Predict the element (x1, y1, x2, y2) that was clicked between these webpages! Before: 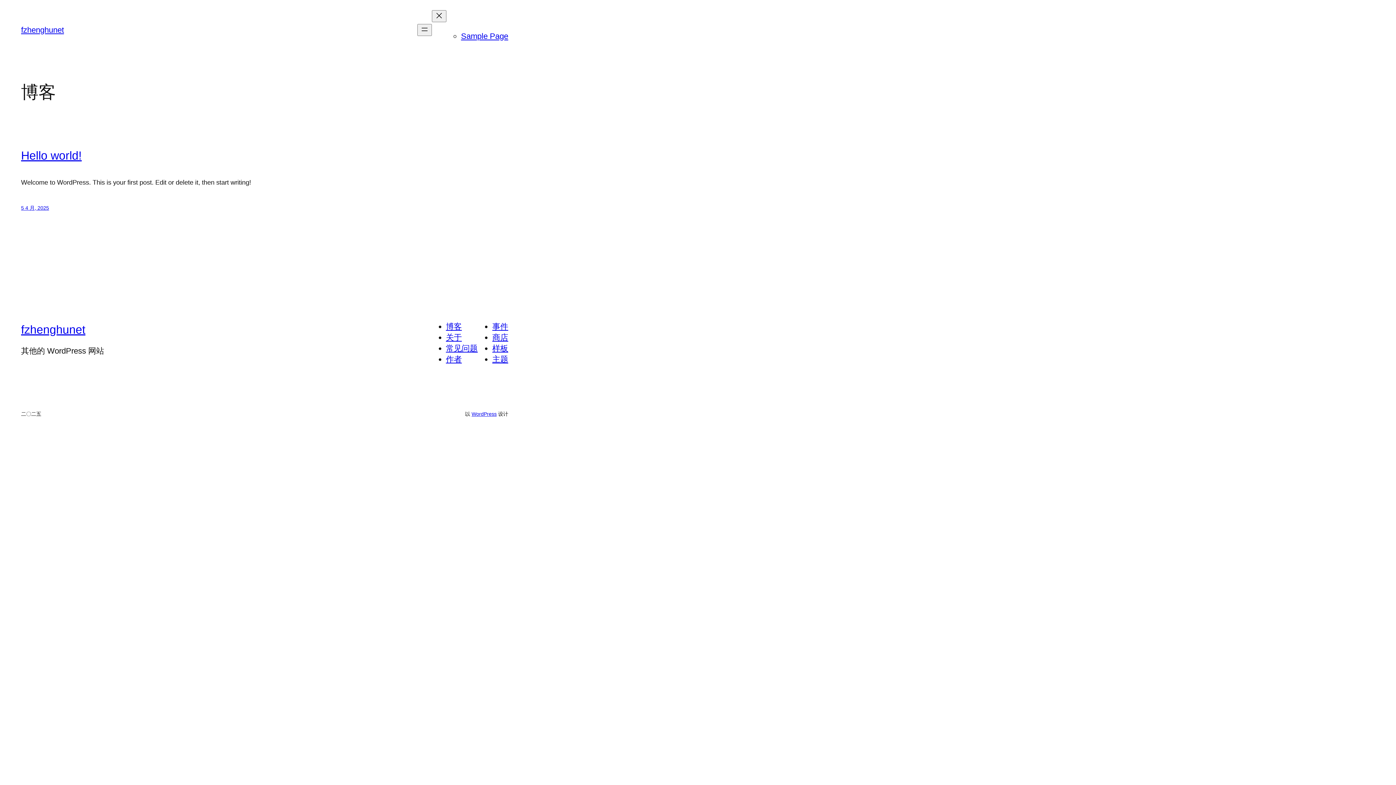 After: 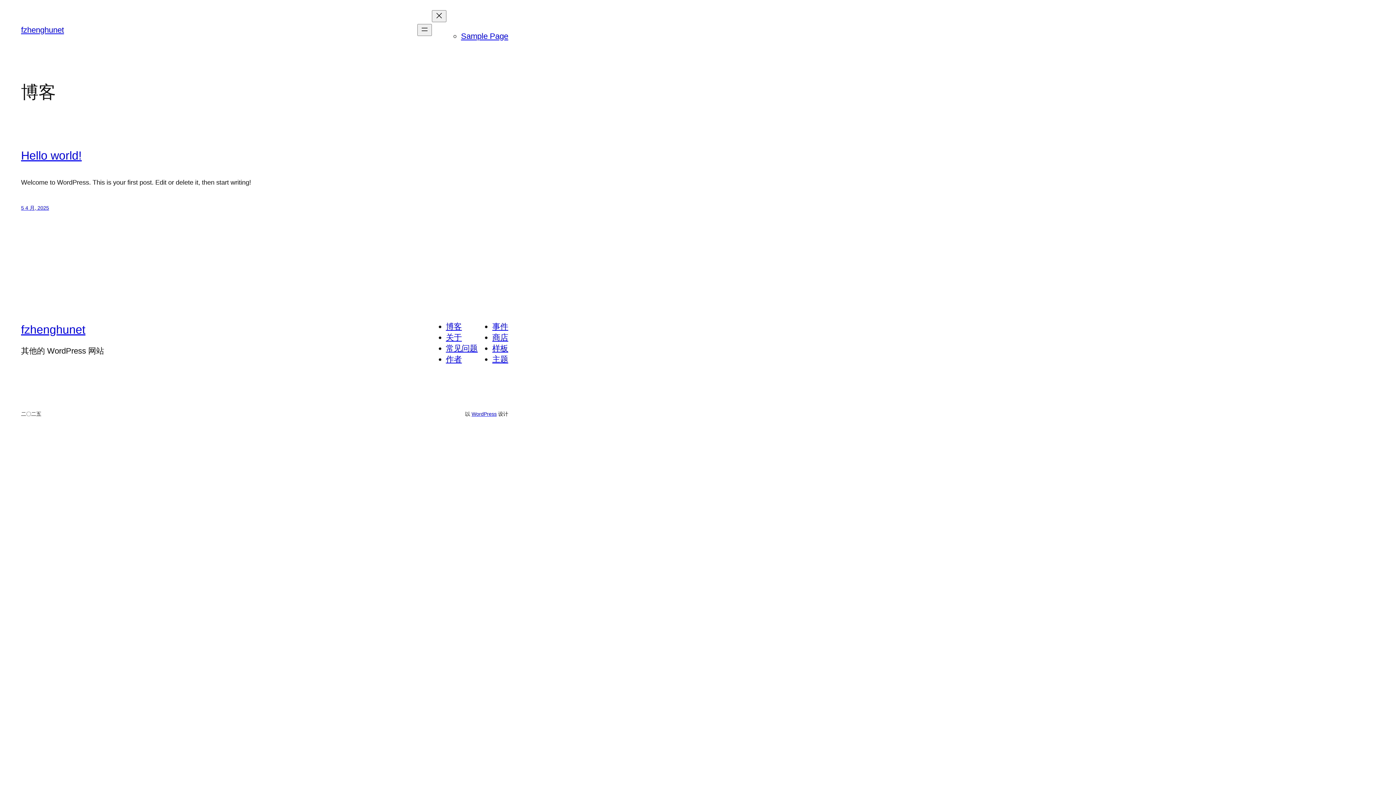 Action: bbox: (446, 355, 461, 364) label: 作者